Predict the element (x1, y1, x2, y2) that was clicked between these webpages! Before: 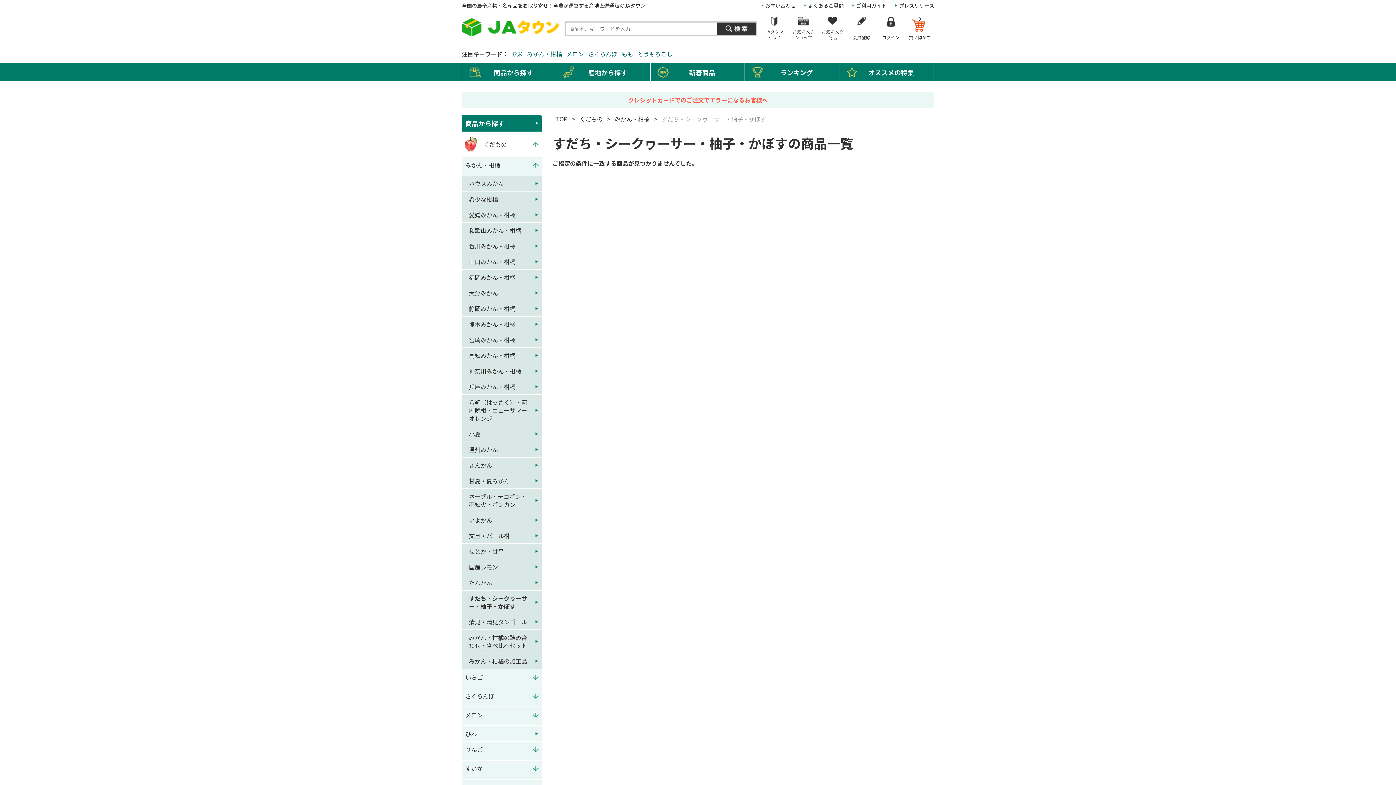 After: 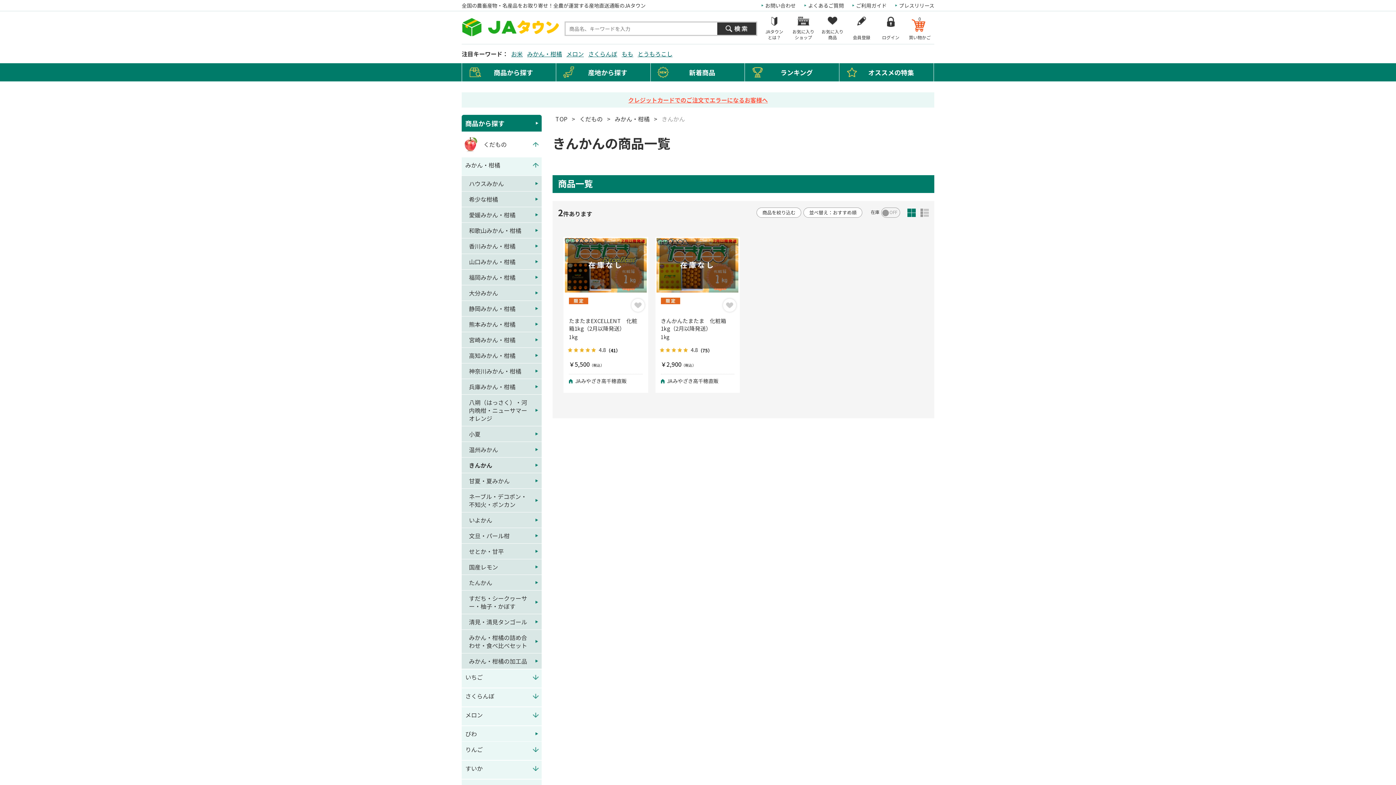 Action: bbox: (461, 457, 541, 473) label: きんかん